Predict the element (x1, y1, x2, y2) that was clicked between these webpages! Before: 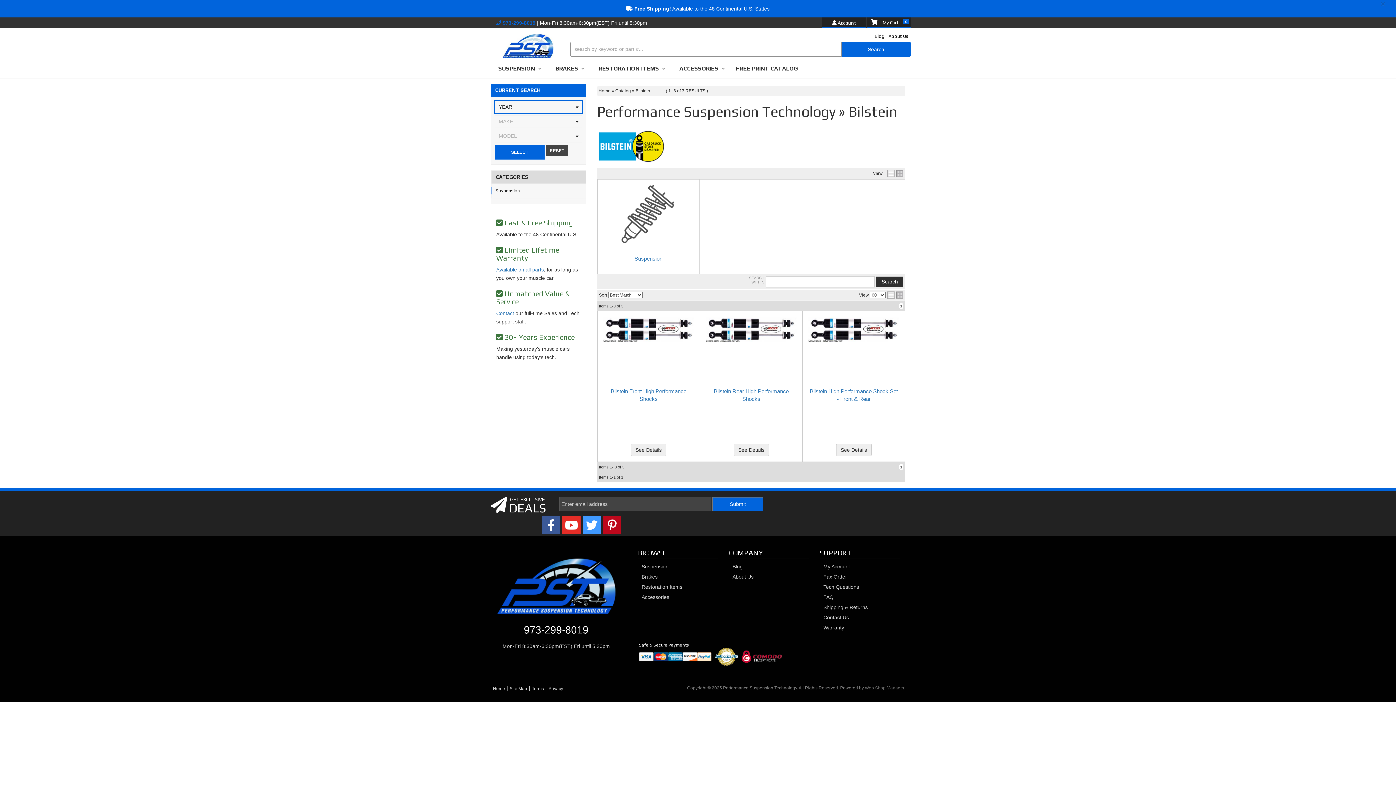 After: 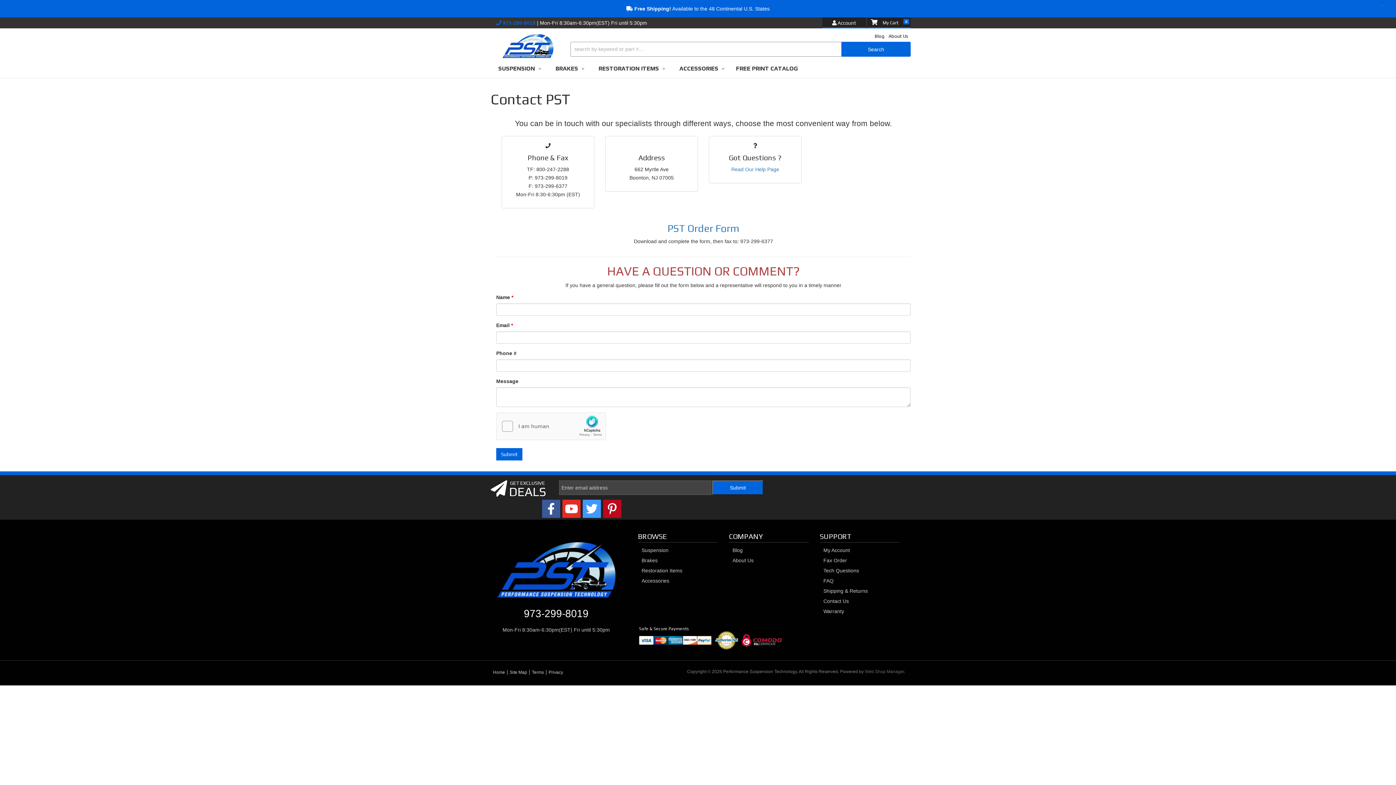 Action: label: Contact bbox: (496, 310, 514, 316)